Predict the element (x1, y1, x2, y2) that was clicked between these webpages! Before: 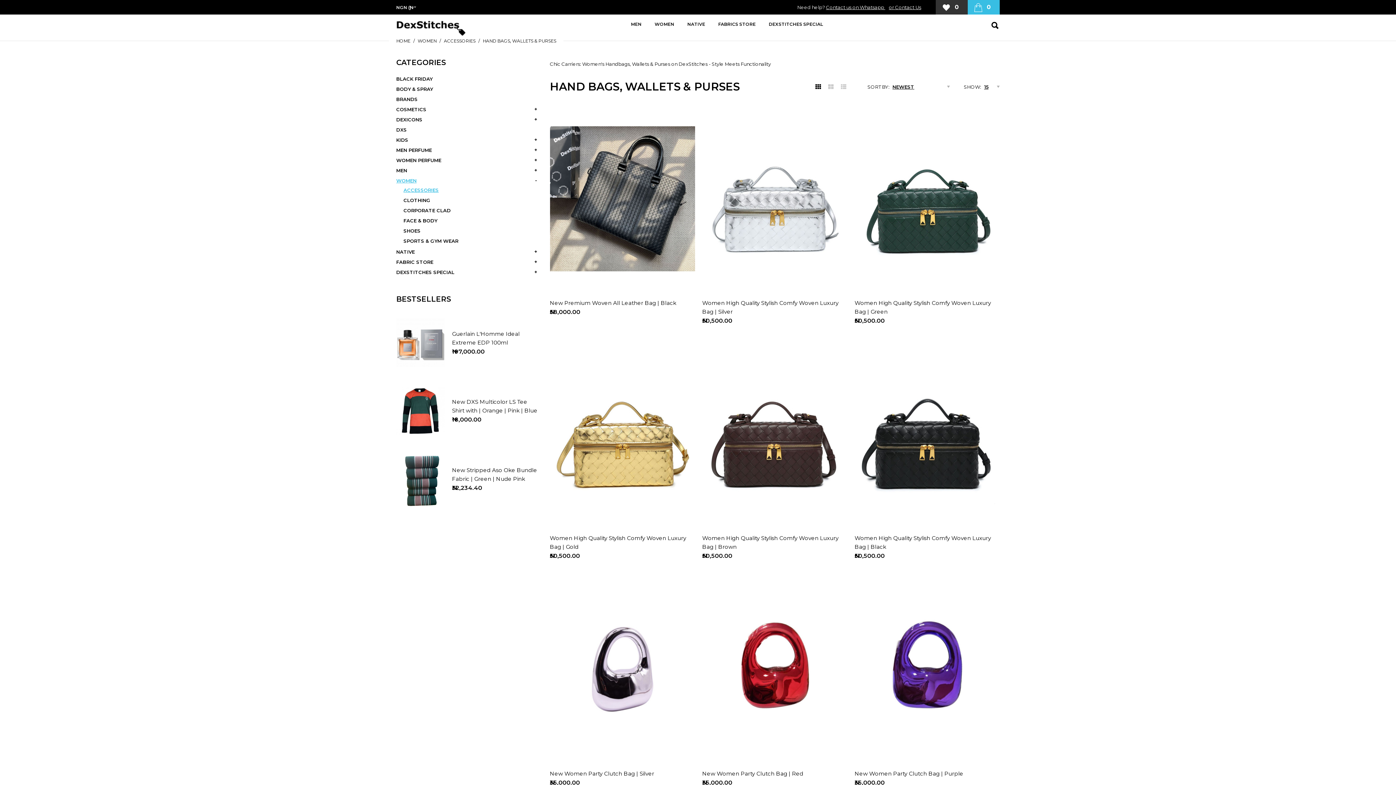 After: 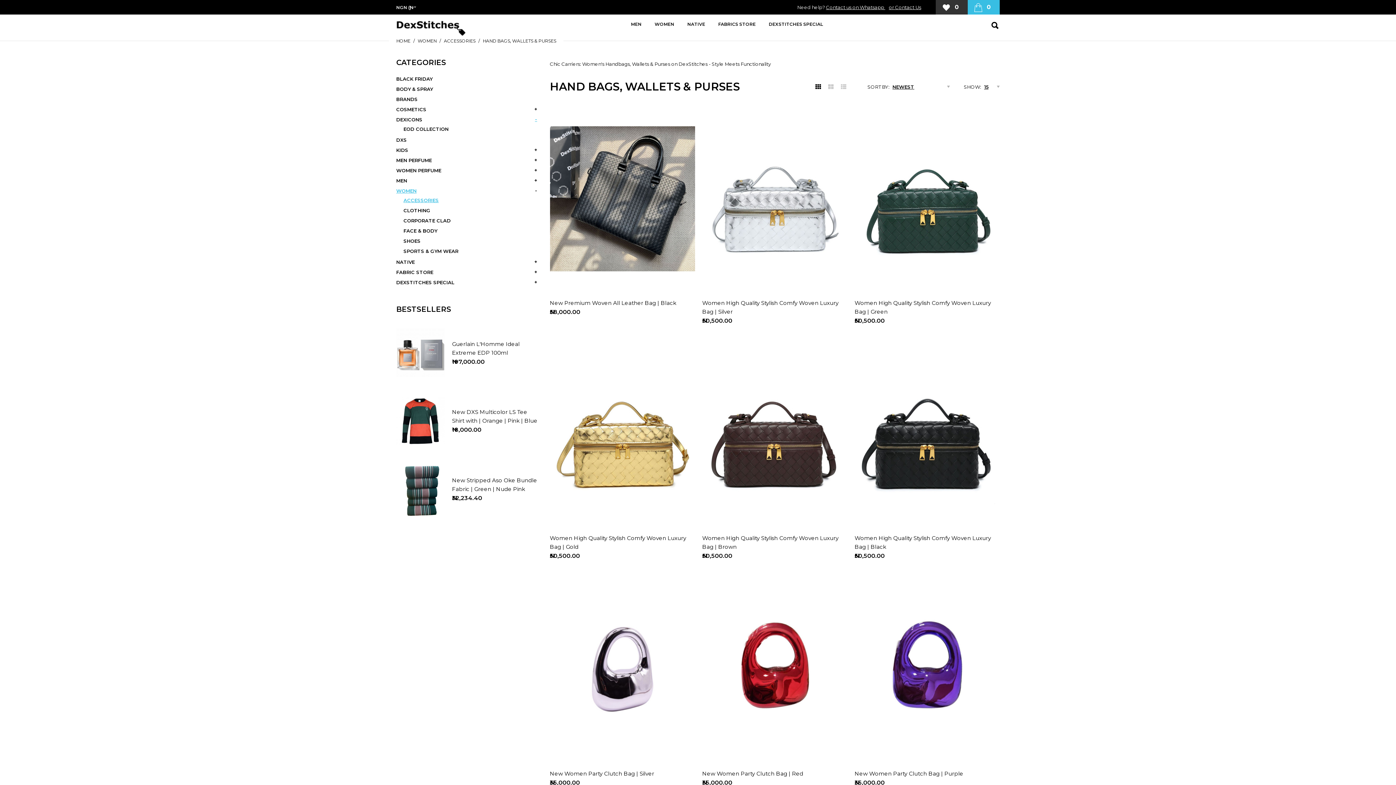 Action: bbox: (534, 115, 539, 123) label: +